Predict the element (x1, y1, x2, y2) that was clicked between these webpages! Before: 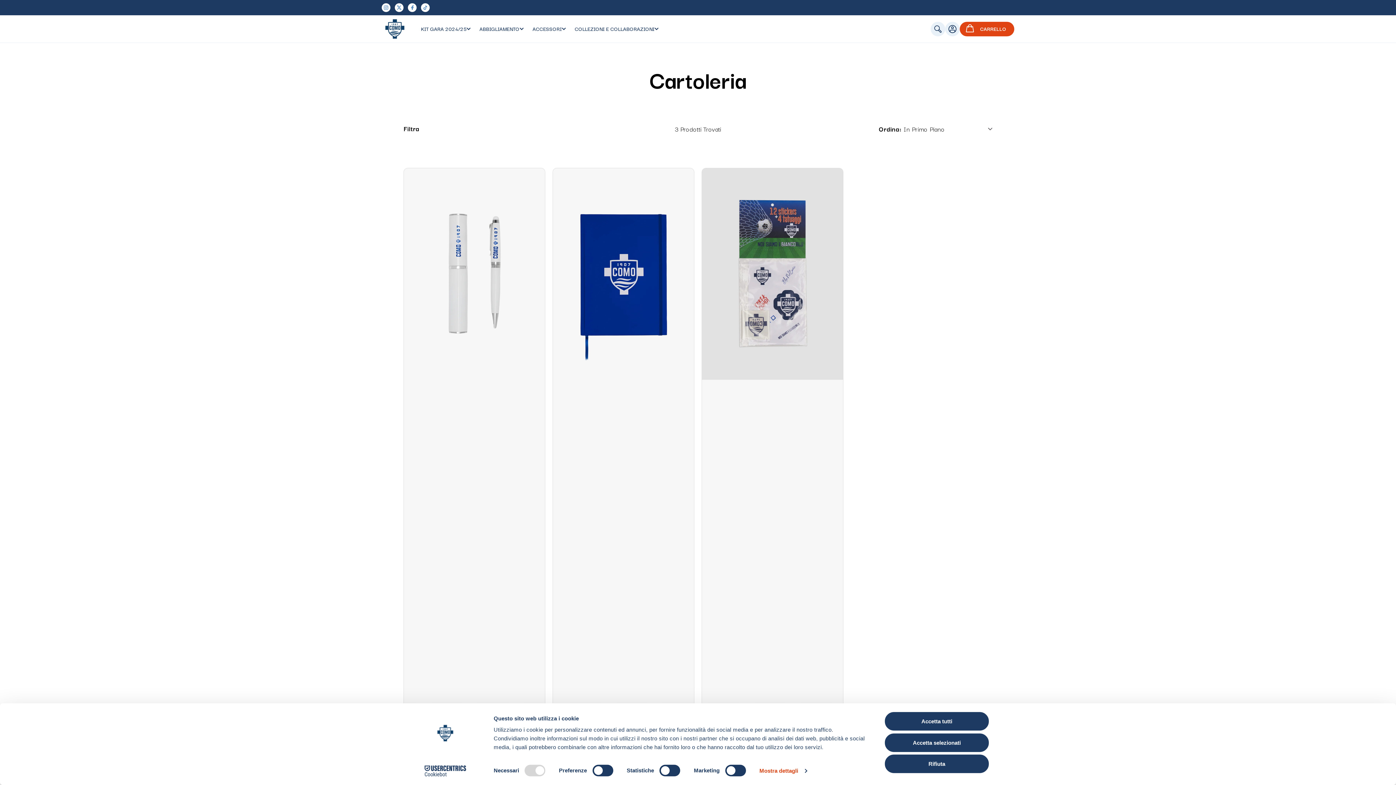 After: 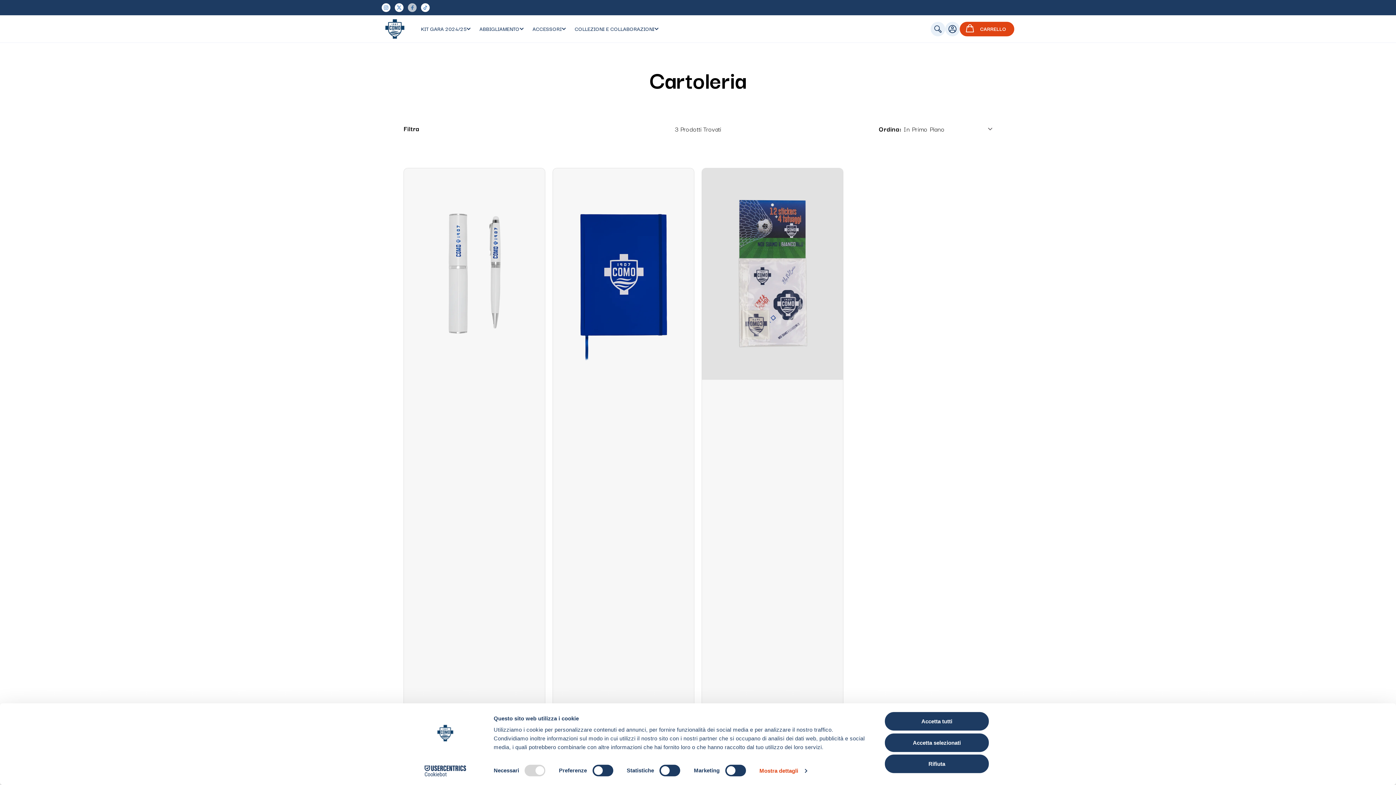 Action: bbox: (408, 3, 416, 12) label: facebook